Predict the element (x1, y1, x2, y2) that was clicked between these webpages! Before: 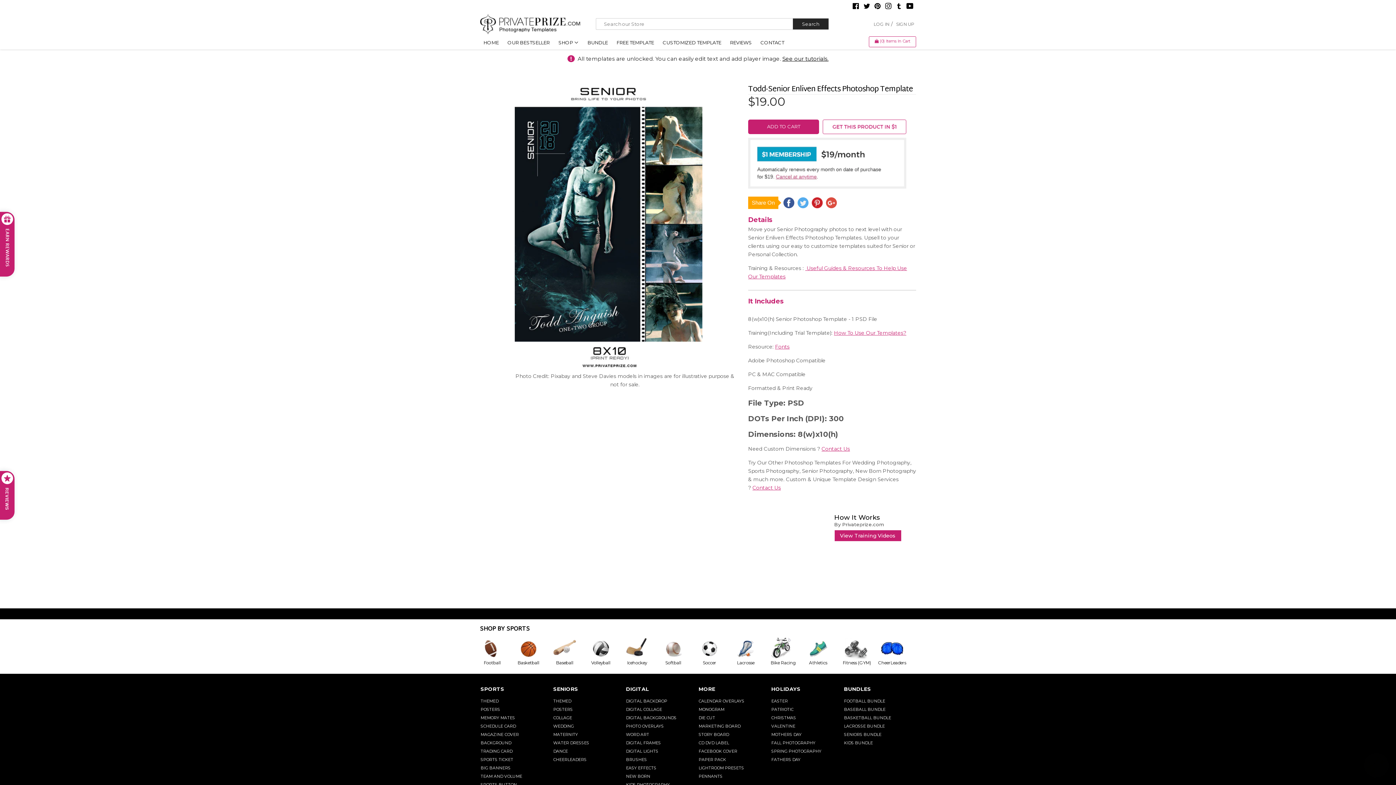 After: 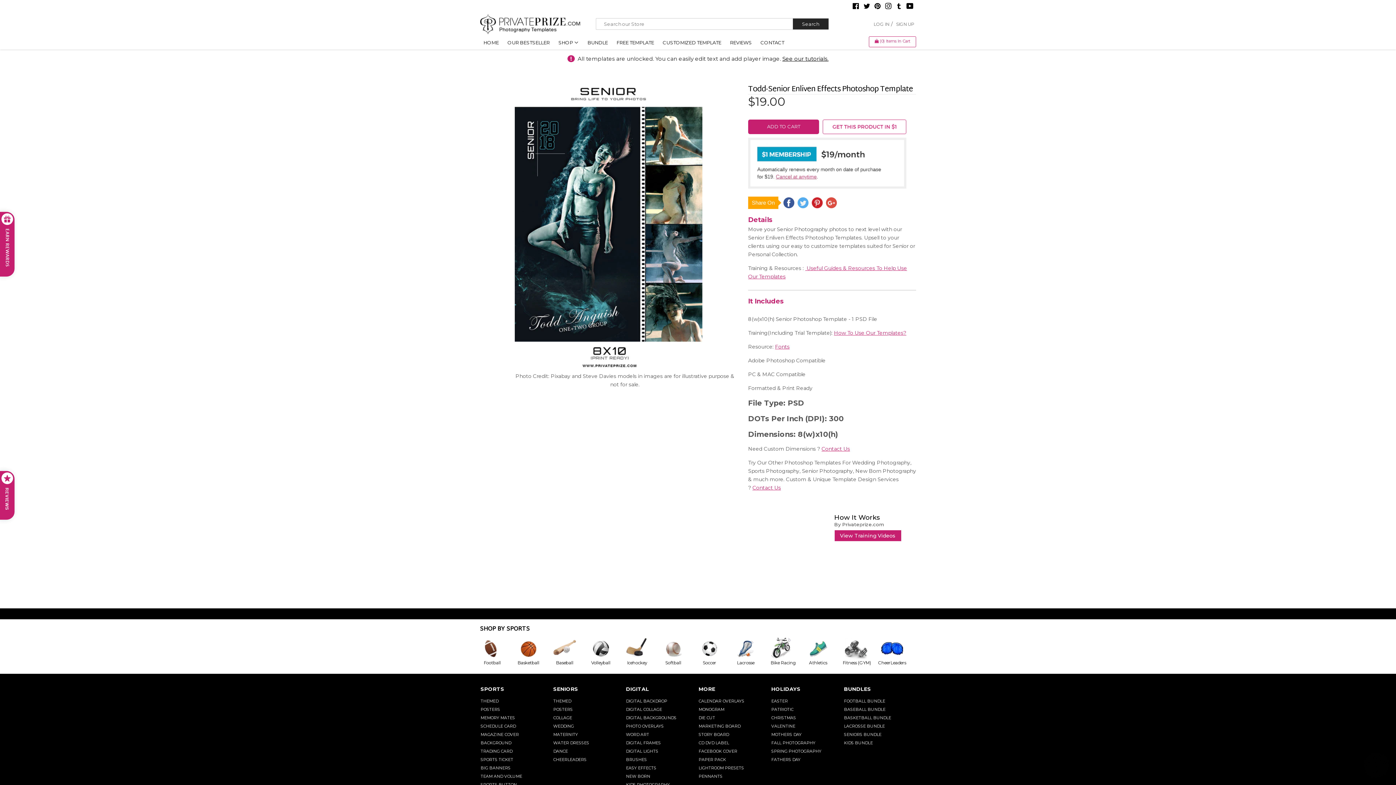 Action: label: EARN REWARDS bbox: (0, 212, 14, 226)